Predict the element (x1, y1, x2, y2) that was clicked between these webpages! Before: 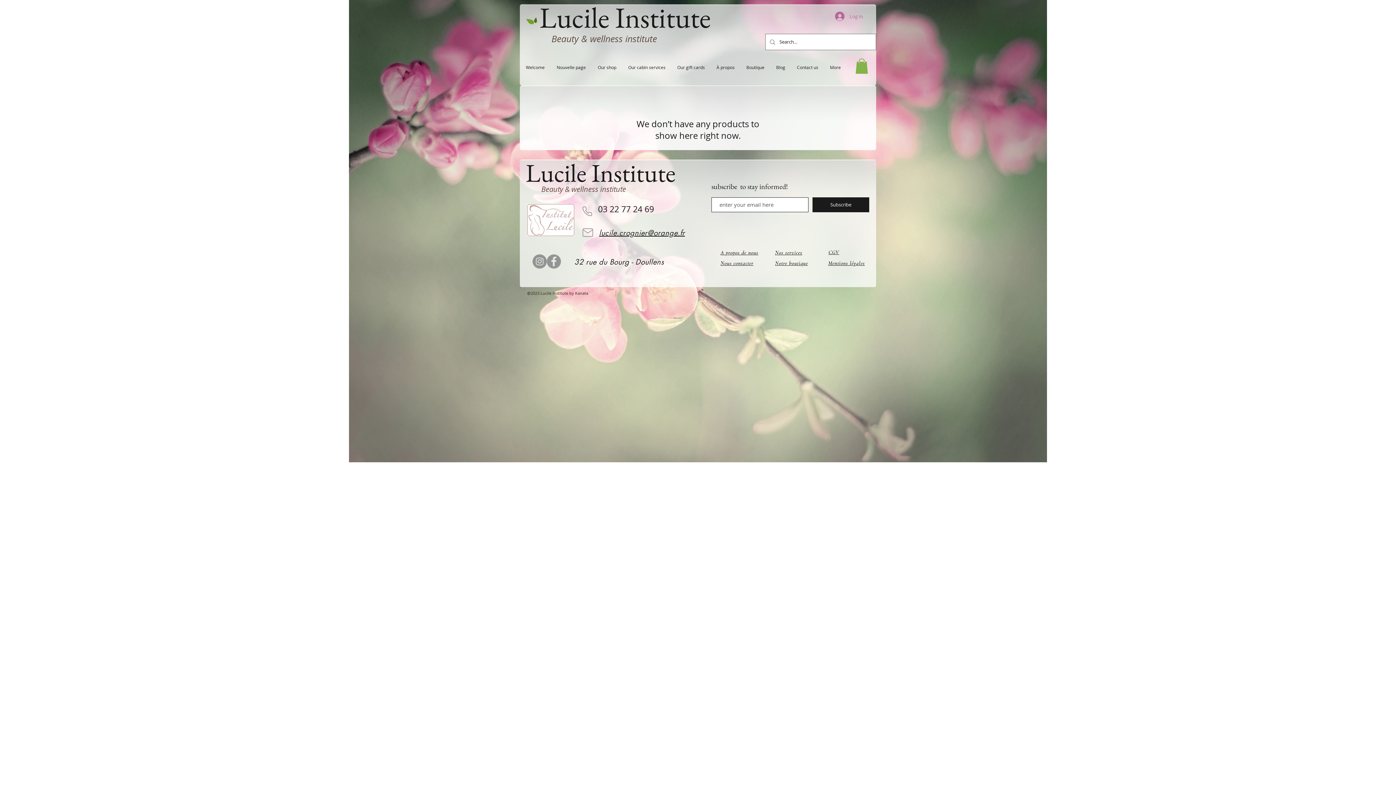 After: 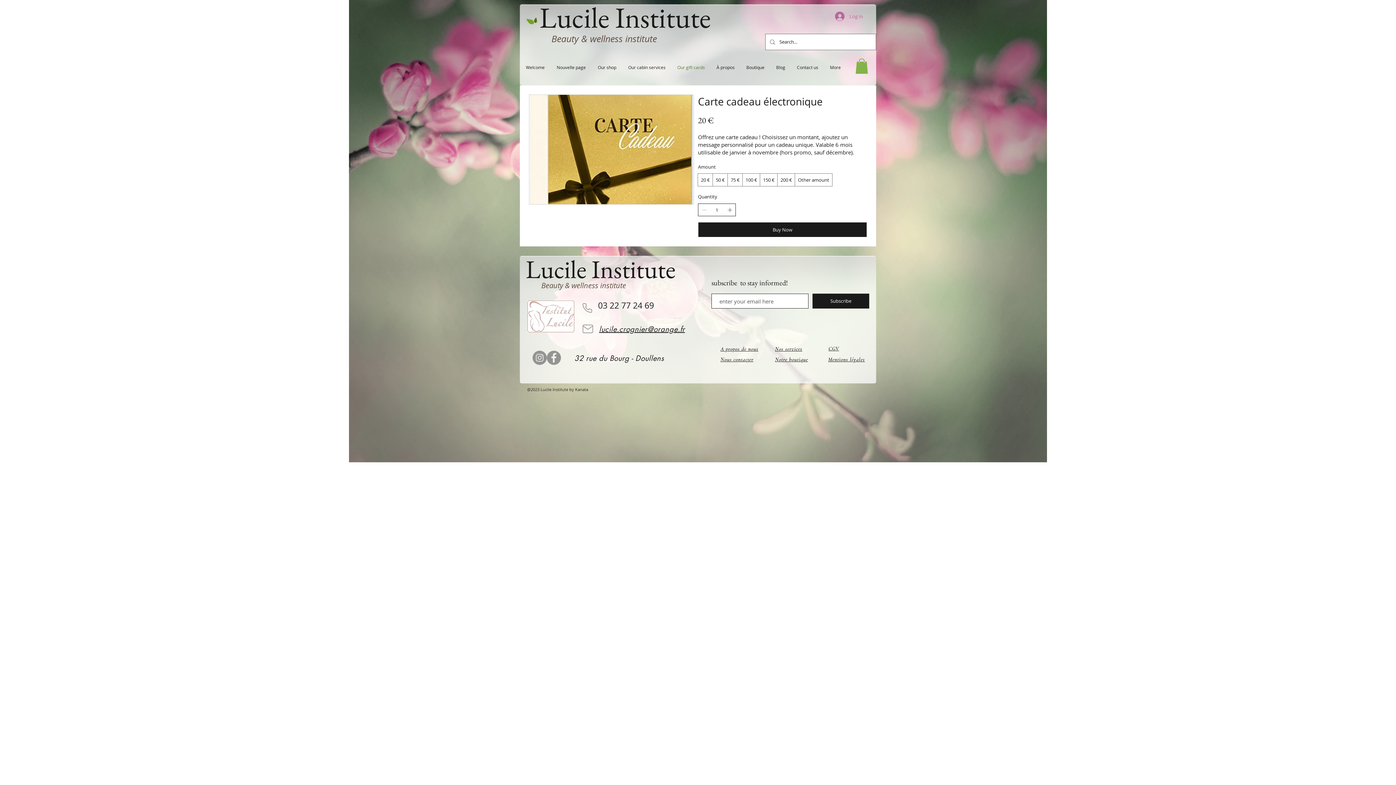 Action: bbox: (671, 60, 710, 73) label: Our gift cards